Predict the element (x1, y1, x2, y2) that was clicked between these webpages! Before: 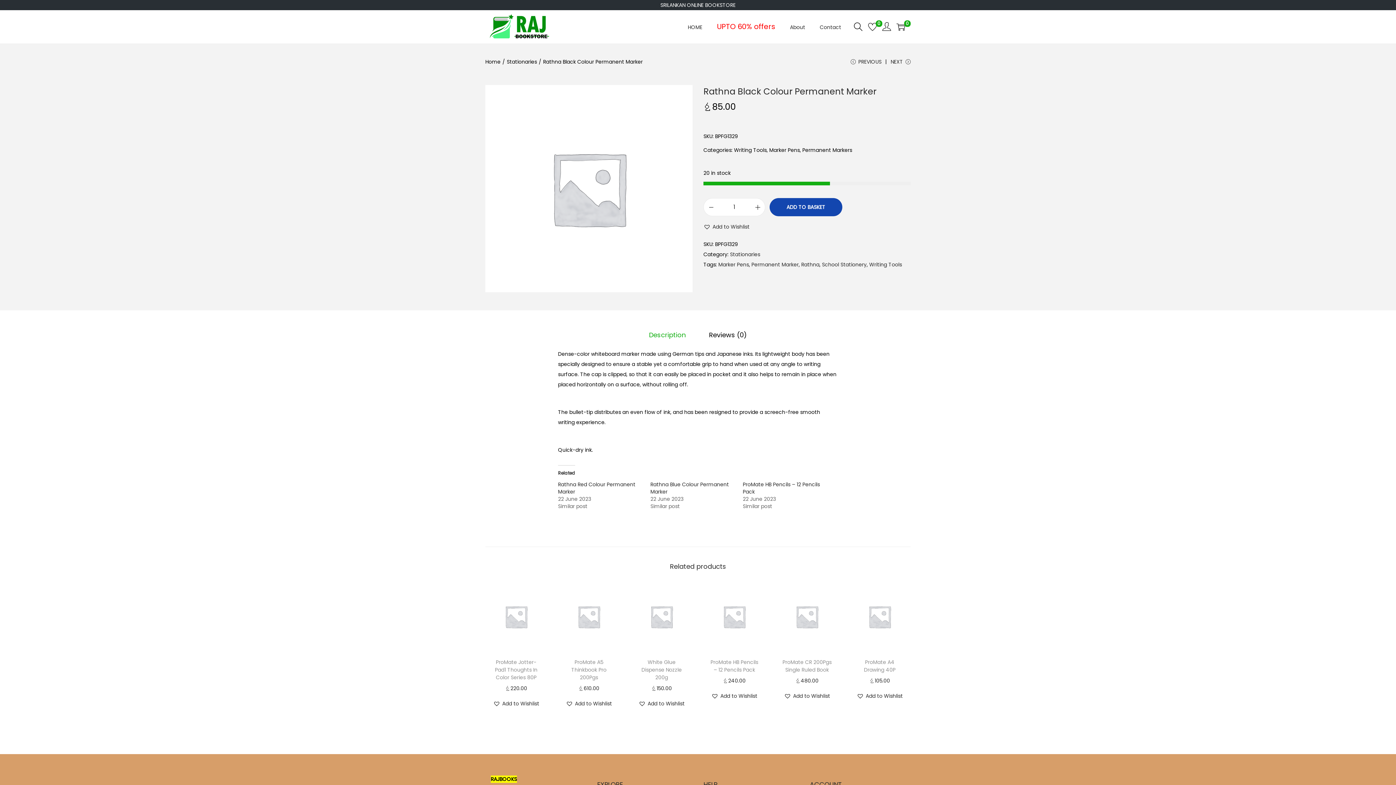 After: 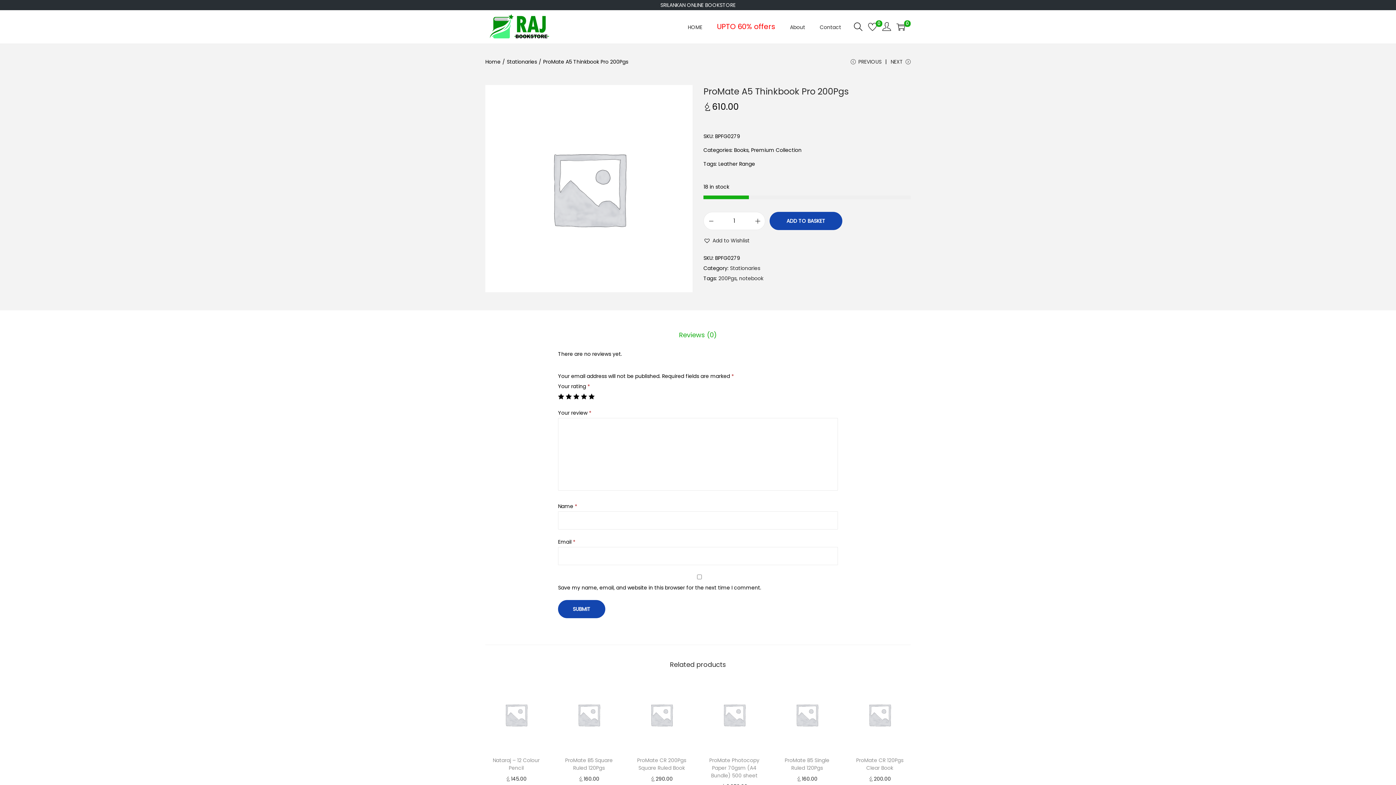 Action: bbox: (571, 658, 606, 681) label: ProMate A5 Thinkbook Pro 200Pgs